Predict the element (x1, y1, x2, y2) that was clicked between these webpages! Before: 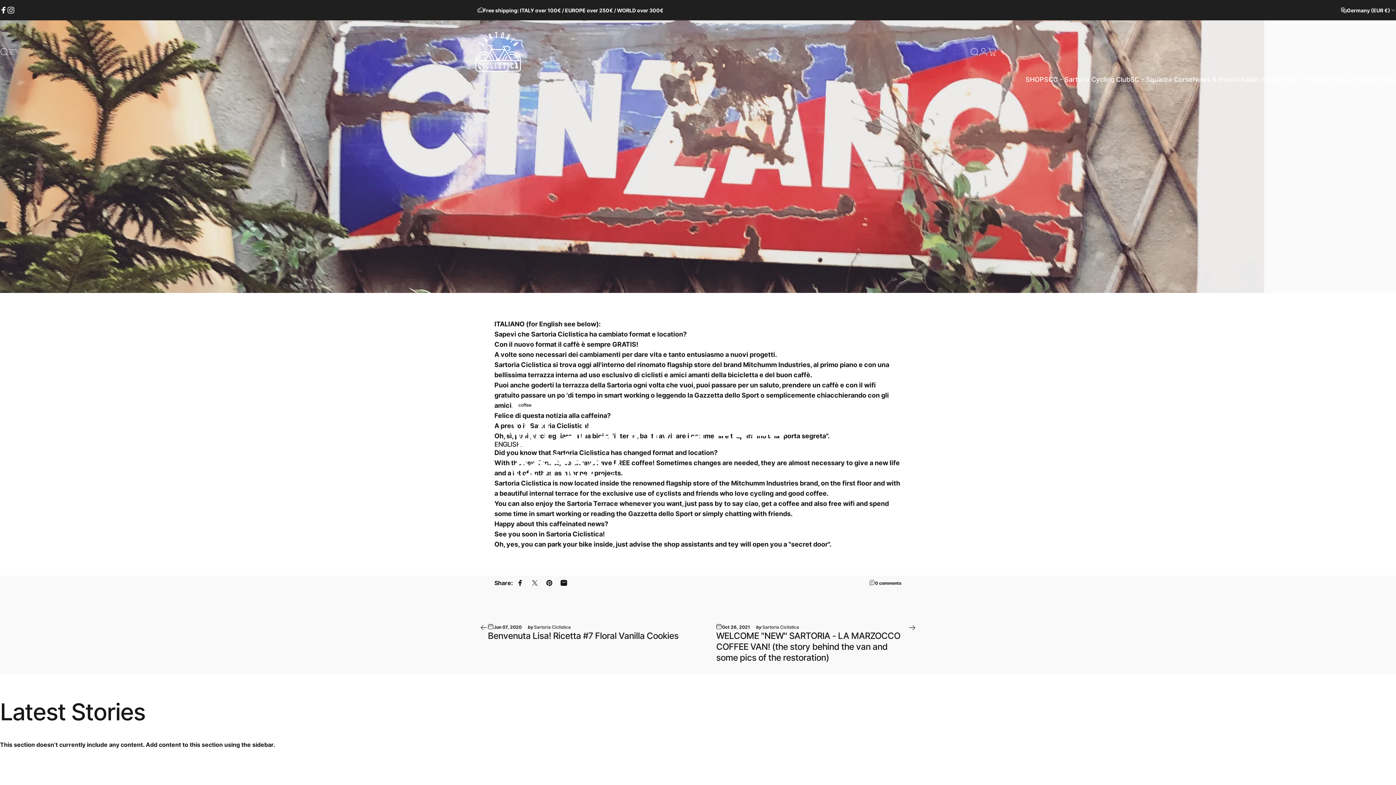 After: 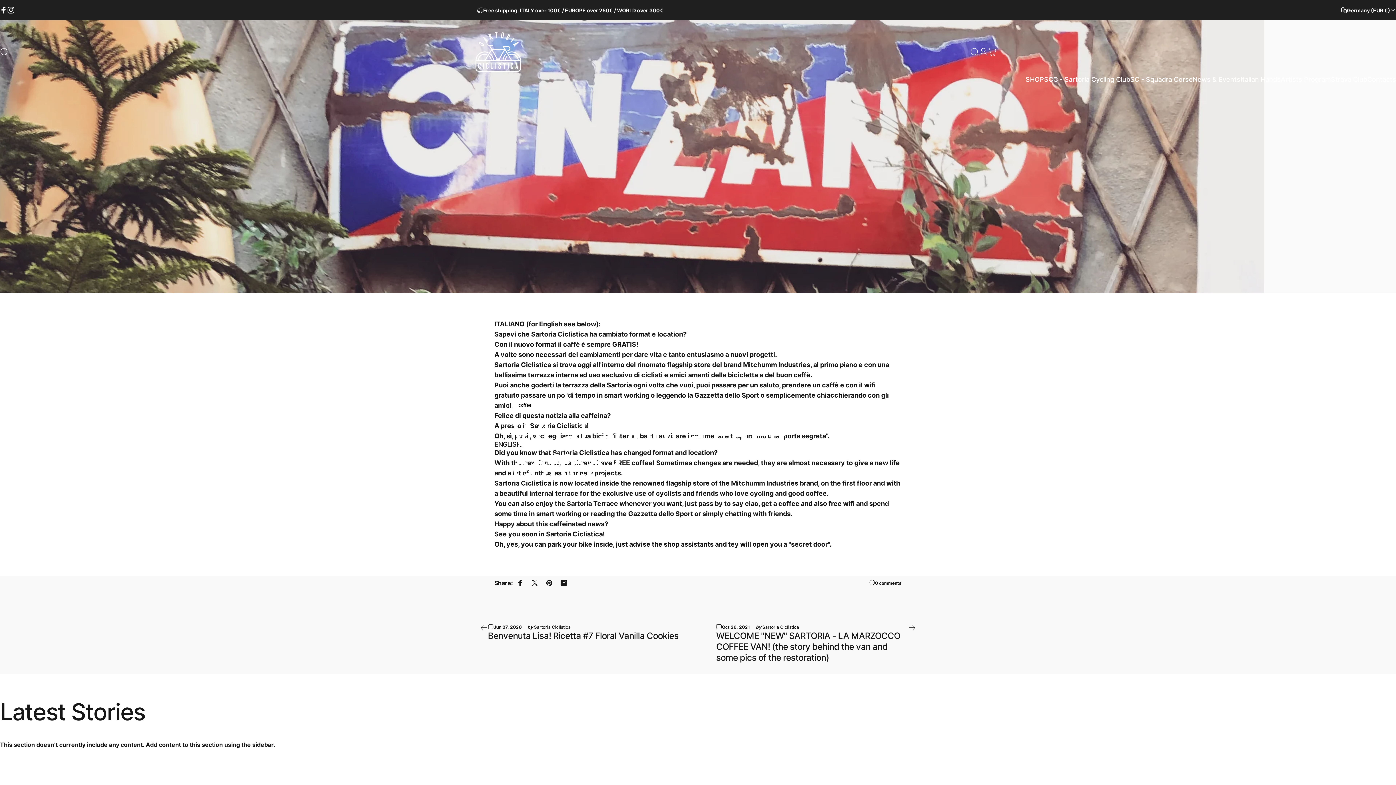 Action: bbox: (8, 47, 17, 56) label: Site navigation